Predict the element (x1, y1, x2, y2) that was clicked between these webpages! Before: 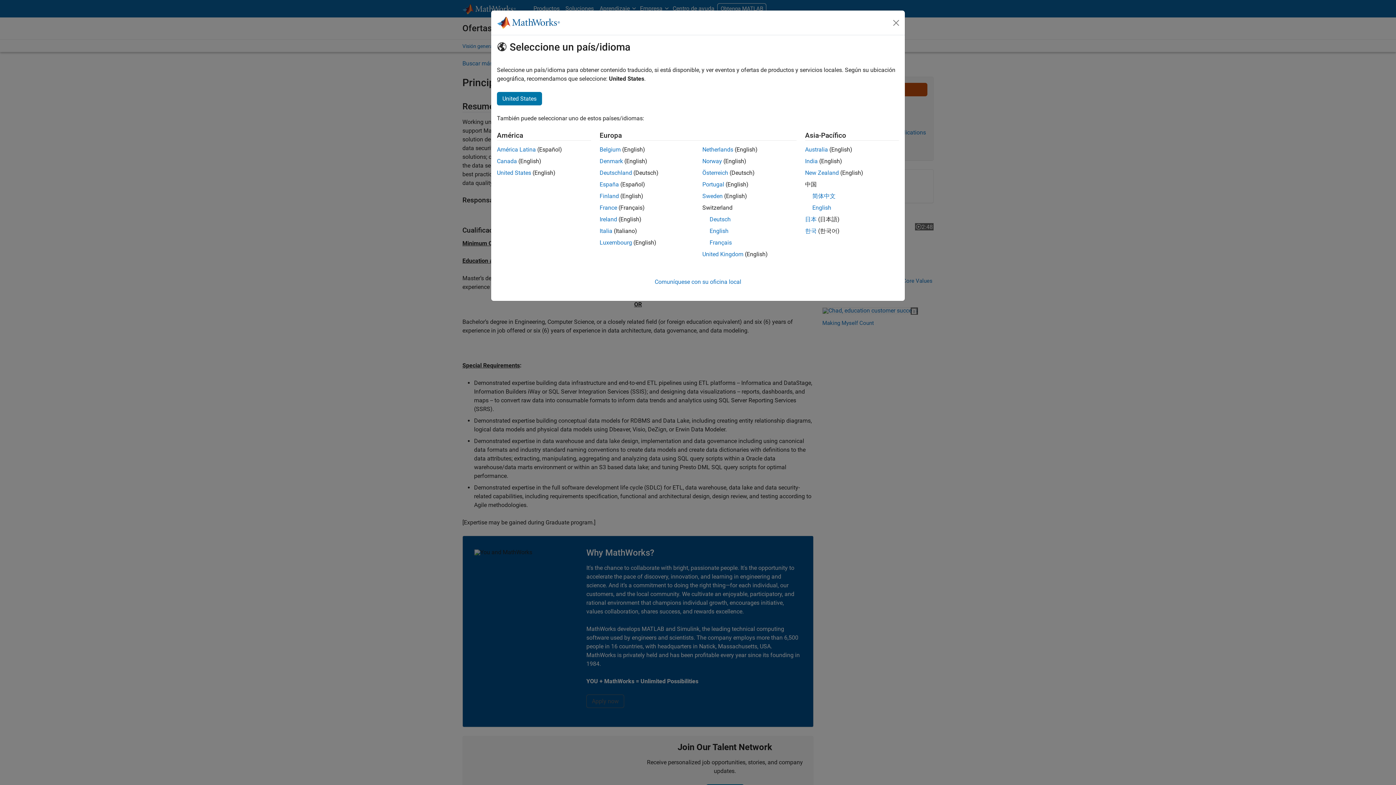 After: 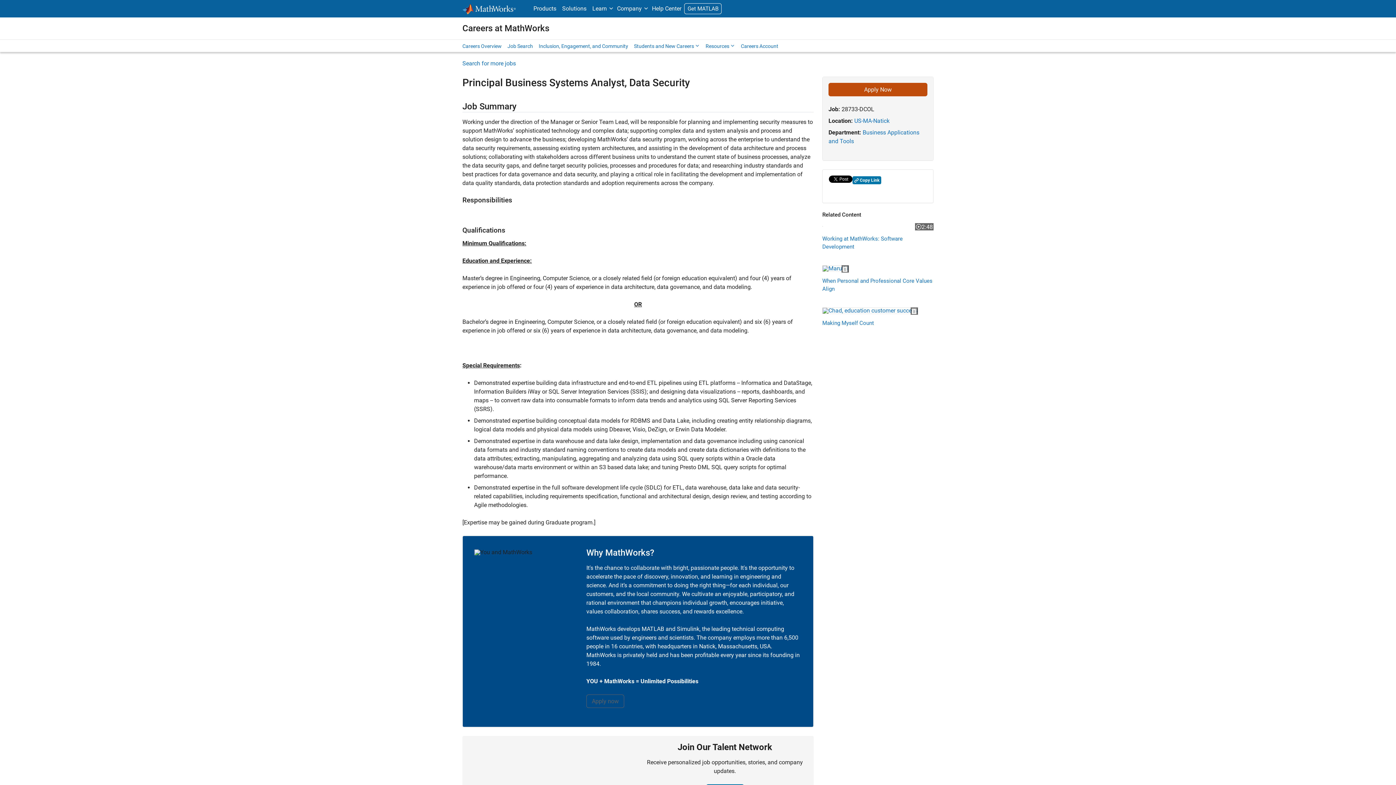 Action: label: Sweden bbox: (702, 192, 722, 199)